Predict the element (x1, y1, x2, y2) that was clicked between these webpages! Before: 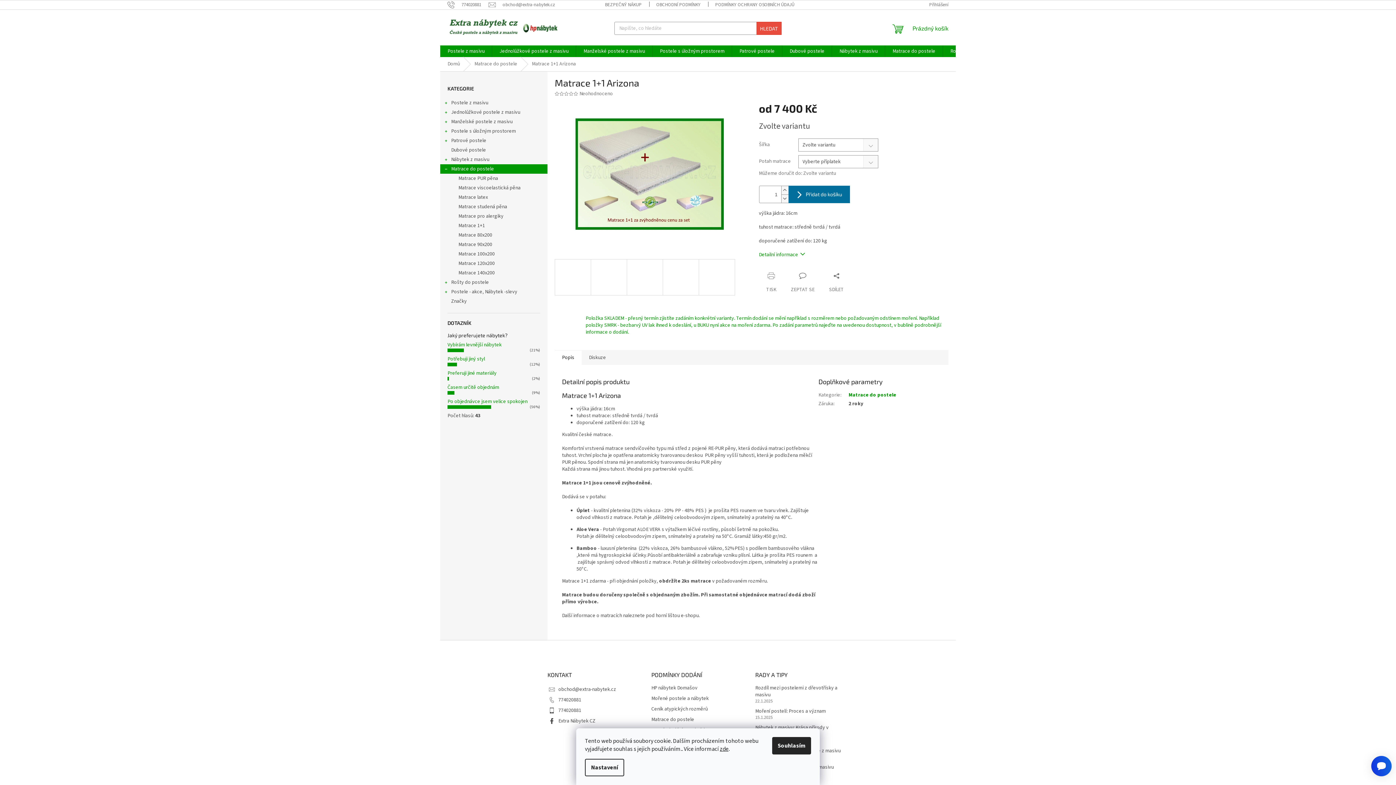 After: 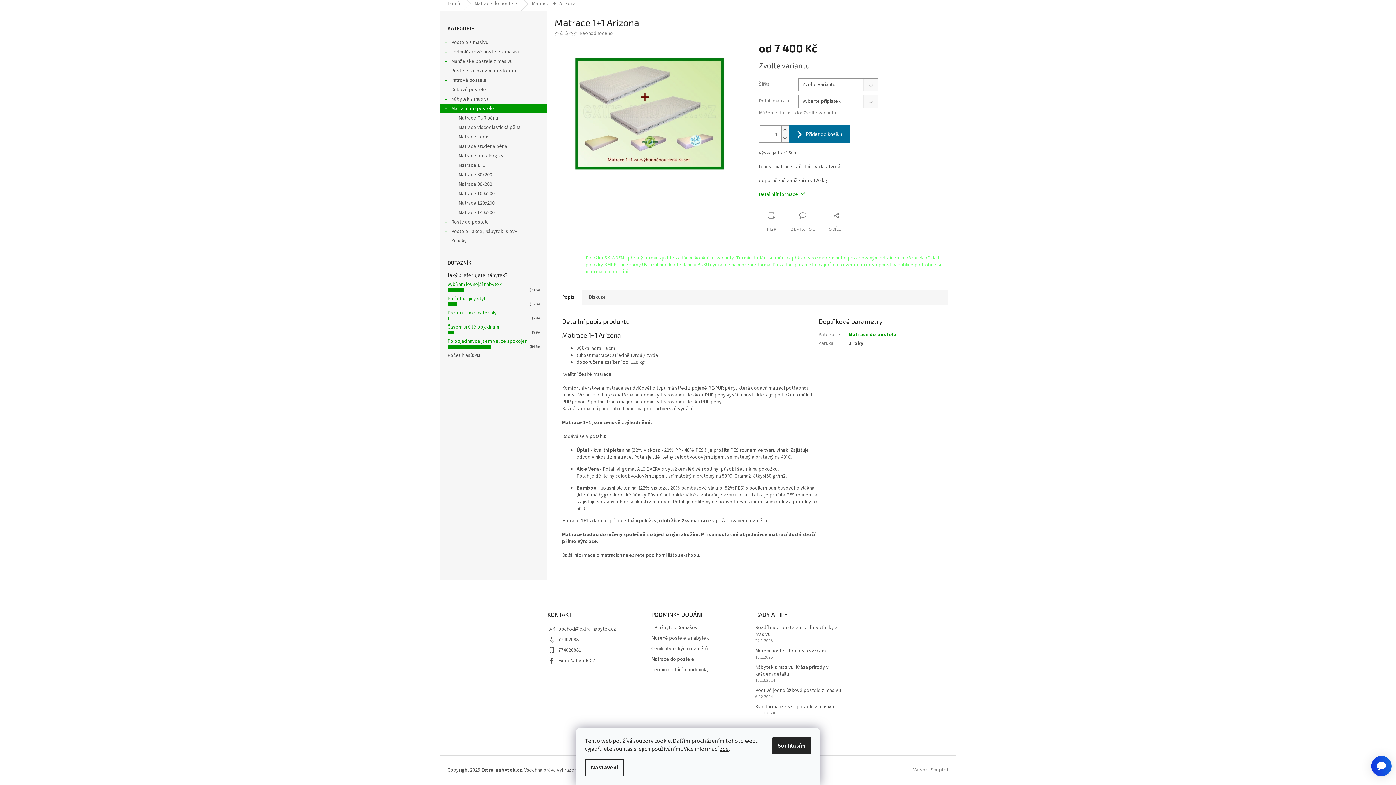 Action: label: Detailní informace bbox: (759, 251, 805, 258)